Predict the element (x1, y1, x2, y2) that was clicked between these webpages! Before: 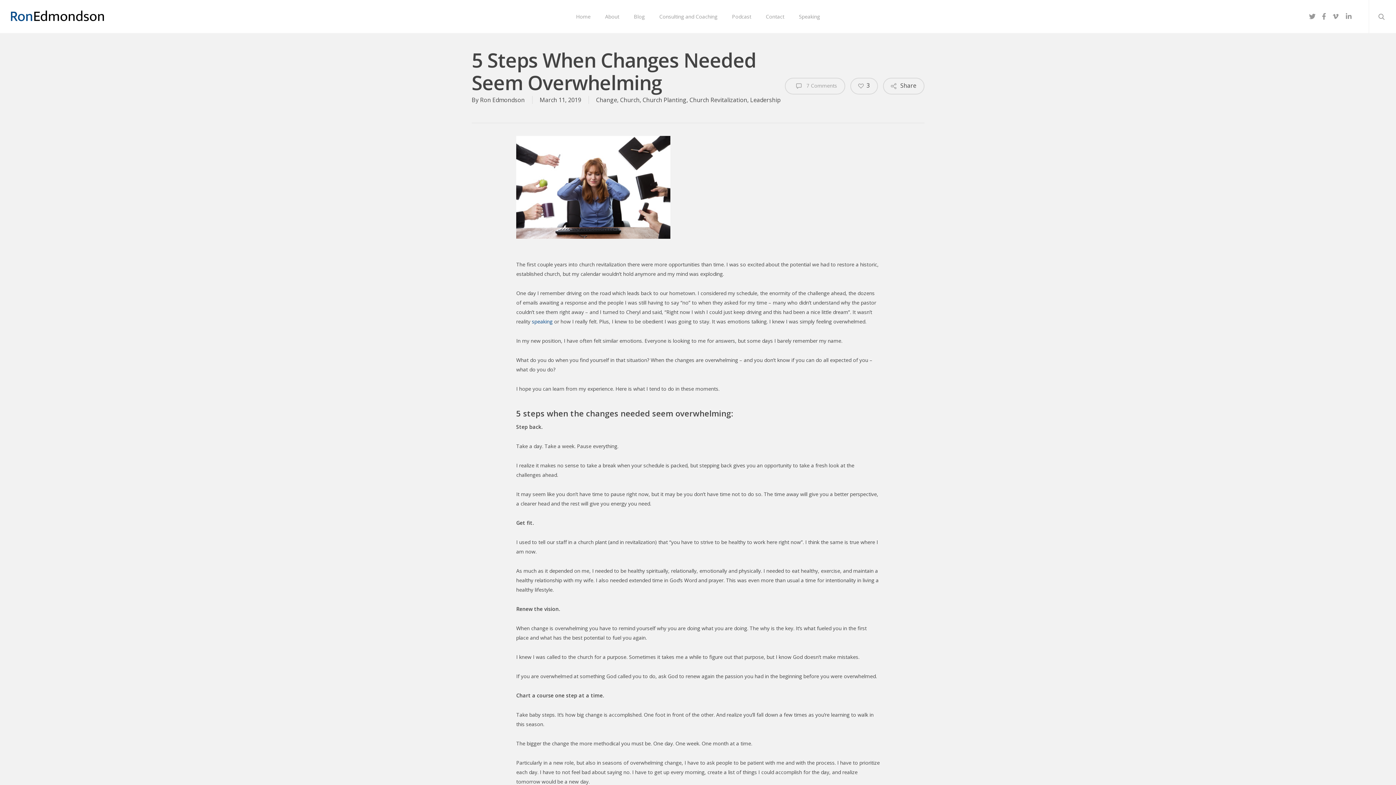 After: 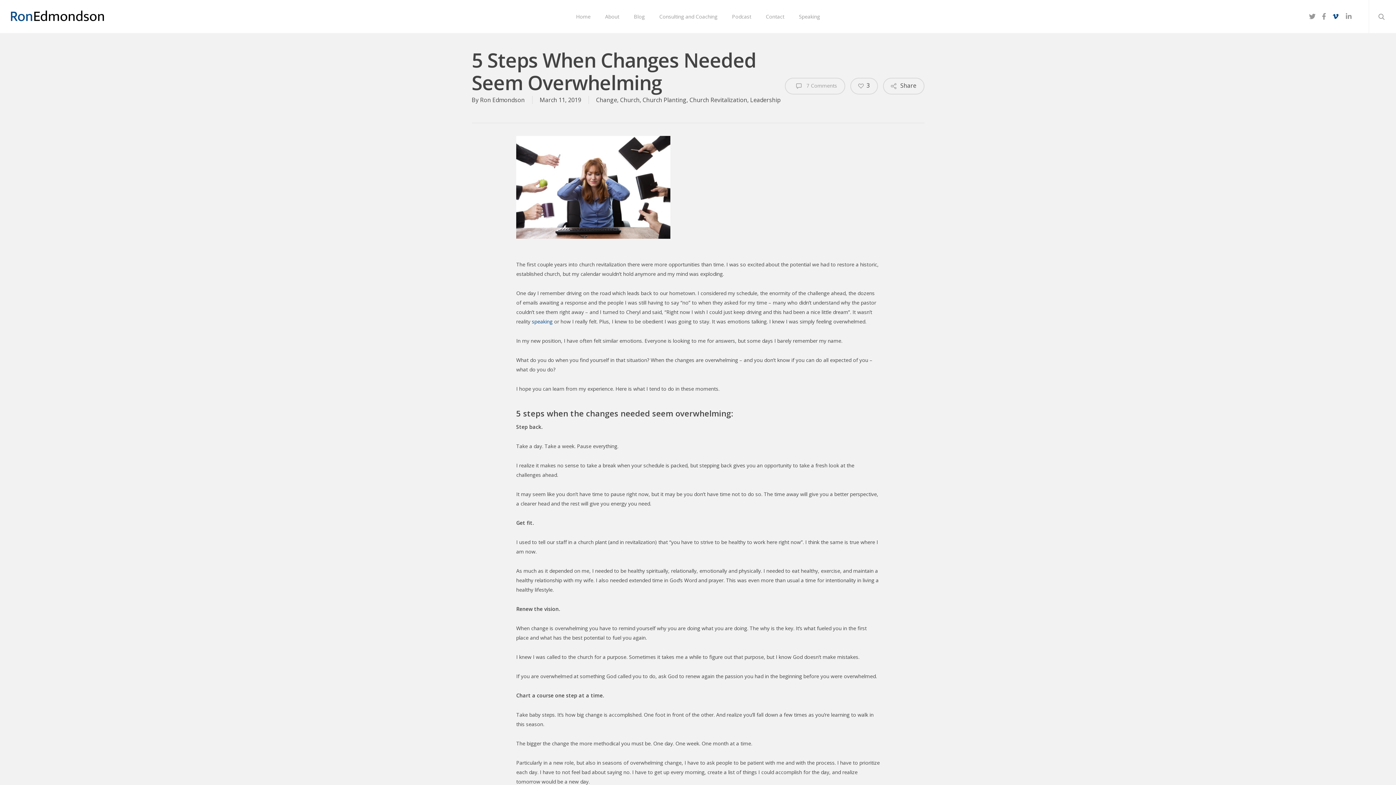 Action: label: vimeo bbox: (1329, 12, 1342, 20)